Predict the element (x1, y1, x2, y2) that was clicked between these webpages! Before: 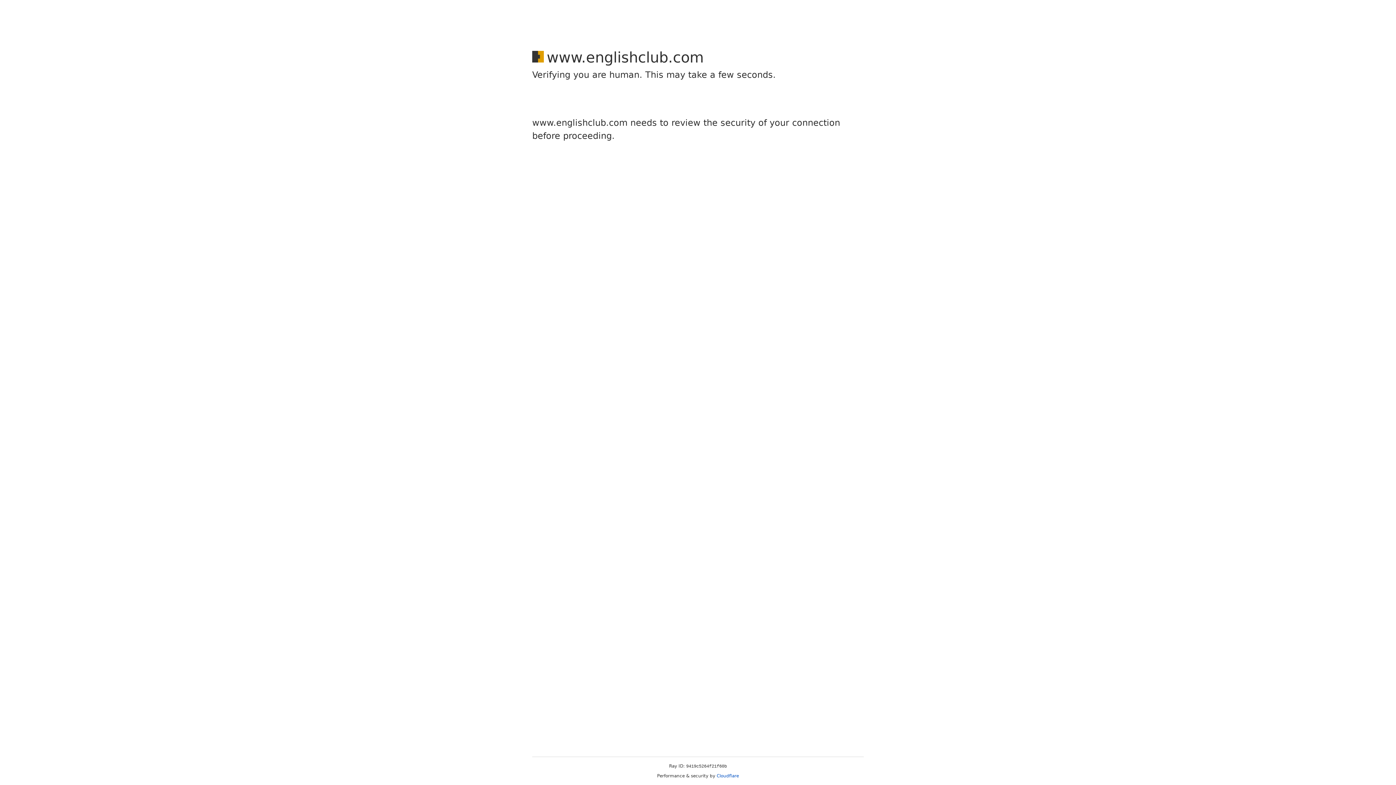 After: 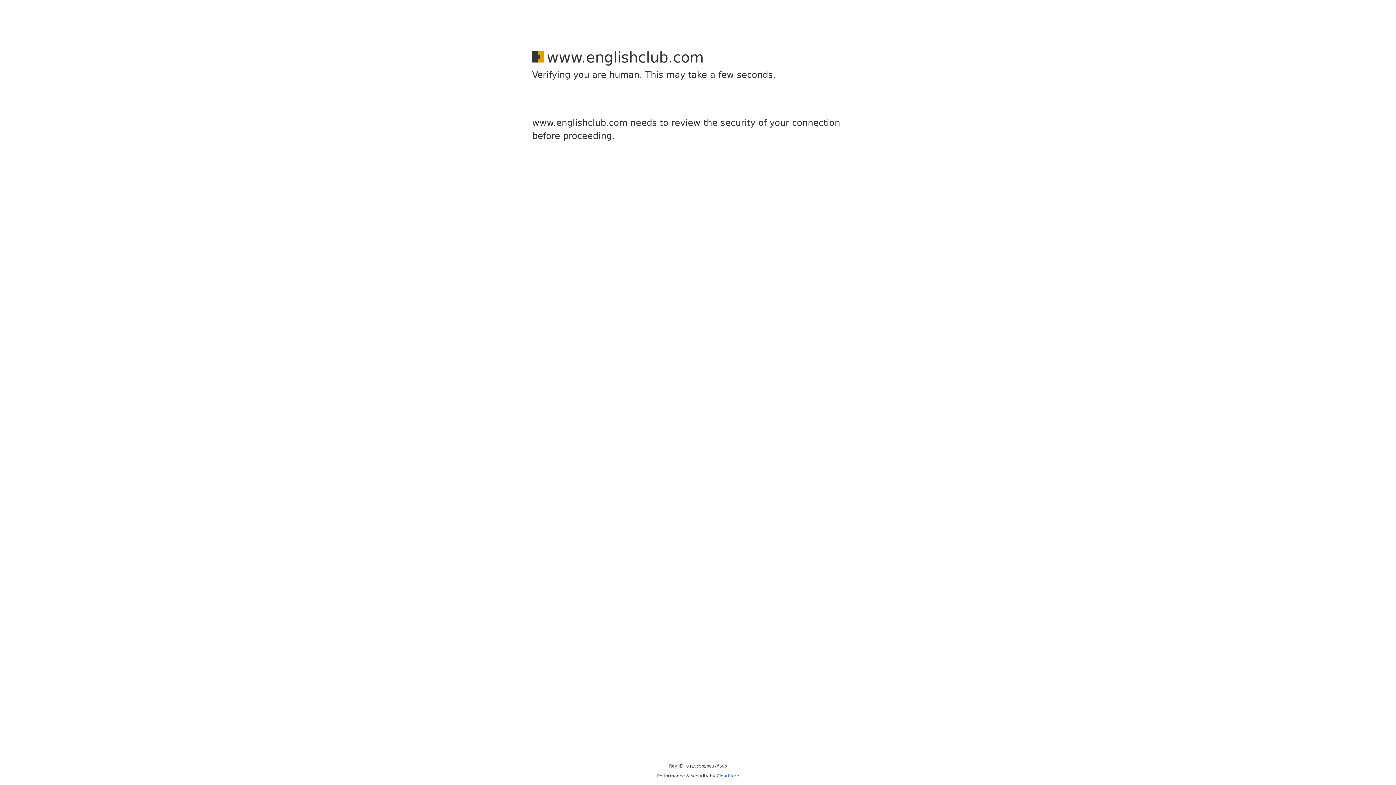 Action: bbox: (716, 773, 739, 778) label: Cloudflare